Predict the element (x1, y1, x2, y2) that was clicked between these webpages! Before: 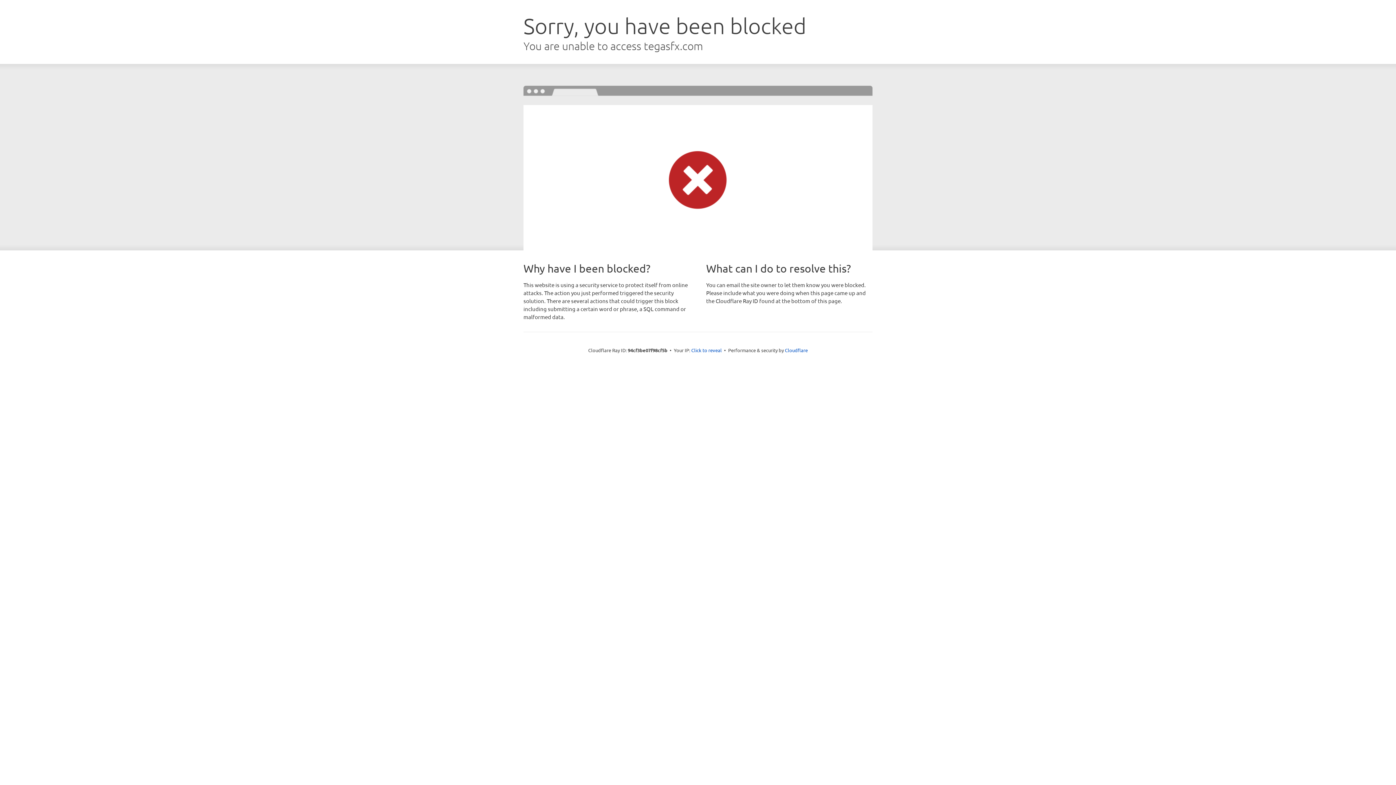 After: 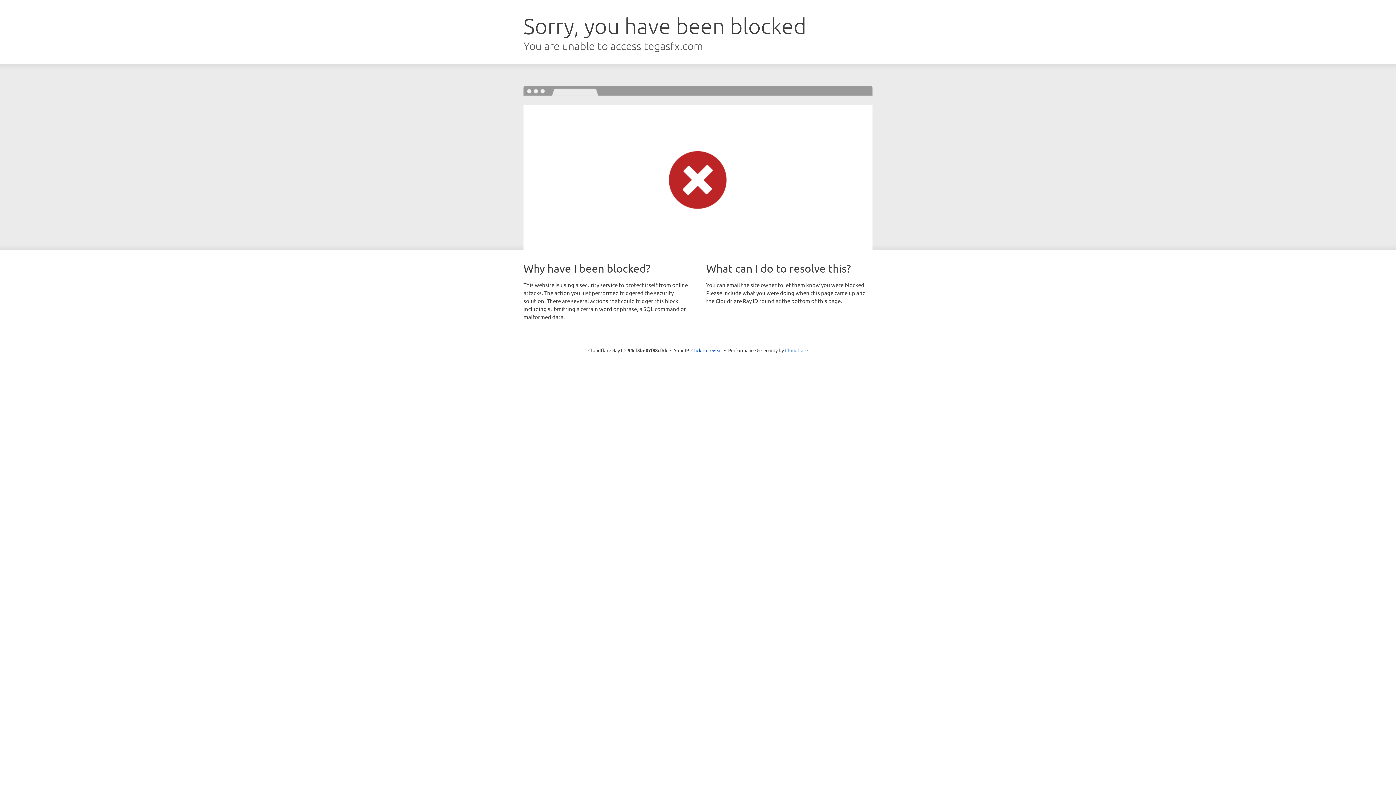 Action: bbox: (785, 347, 808, 353) label: Cloudflare